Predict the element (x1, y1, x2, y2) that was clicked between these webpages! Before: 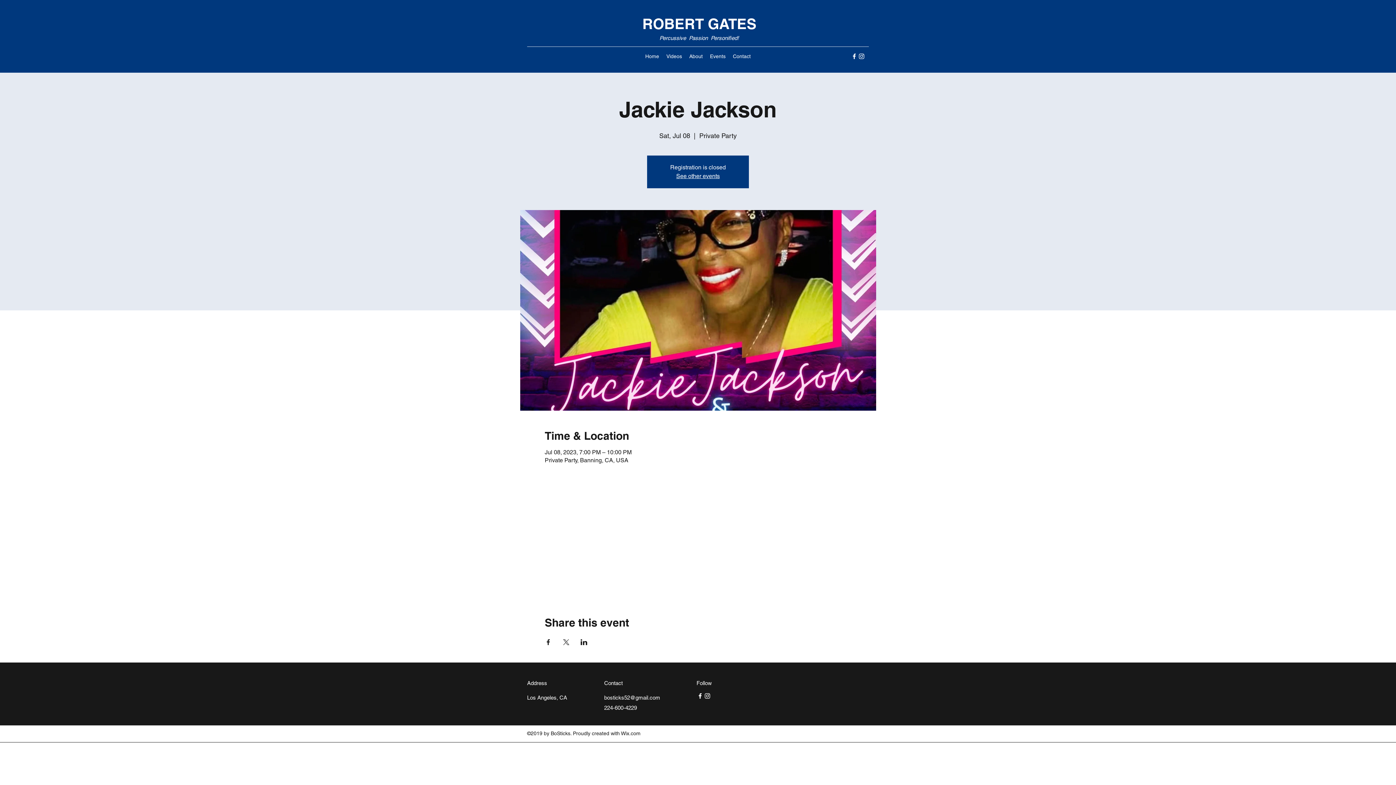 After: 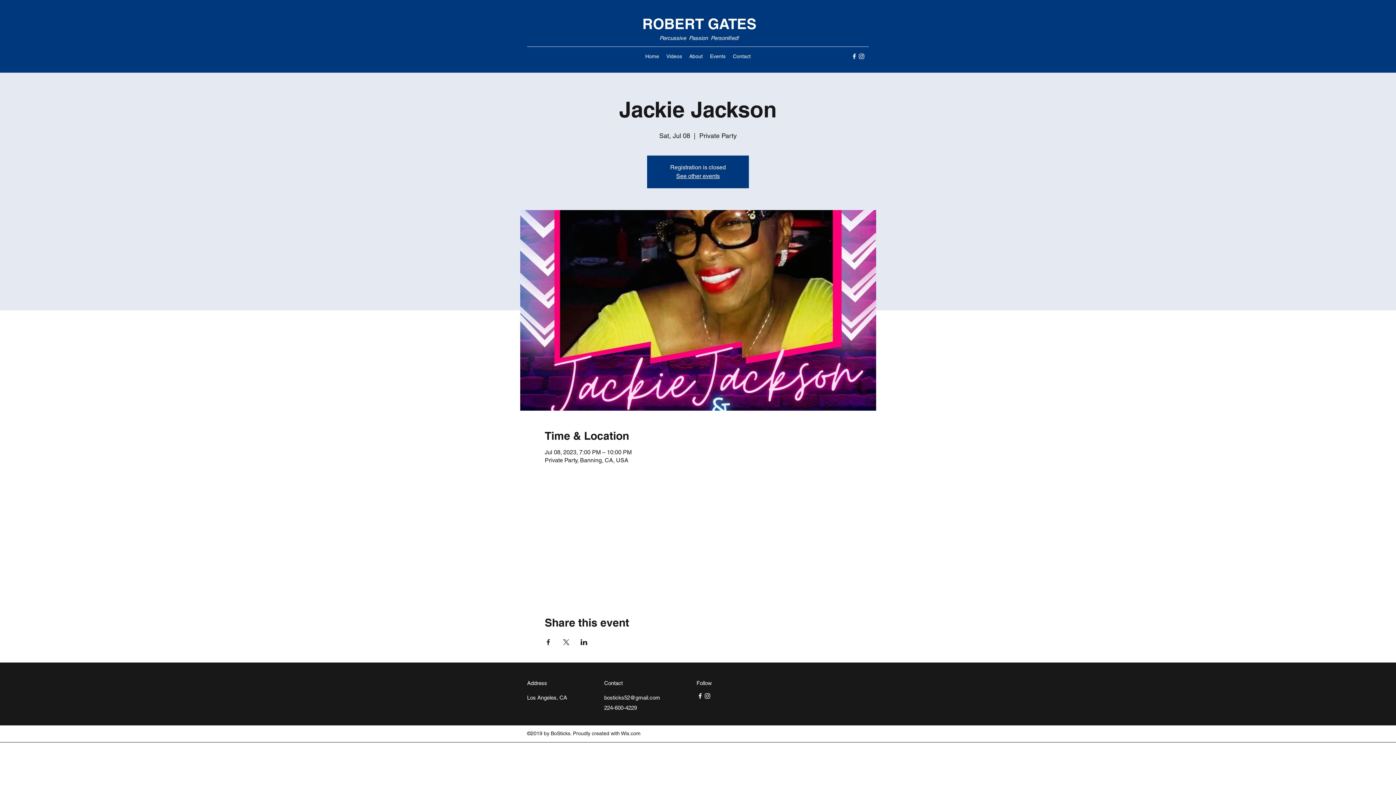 Action: label: Share event on X bbox: (562, 639, 569, 645)